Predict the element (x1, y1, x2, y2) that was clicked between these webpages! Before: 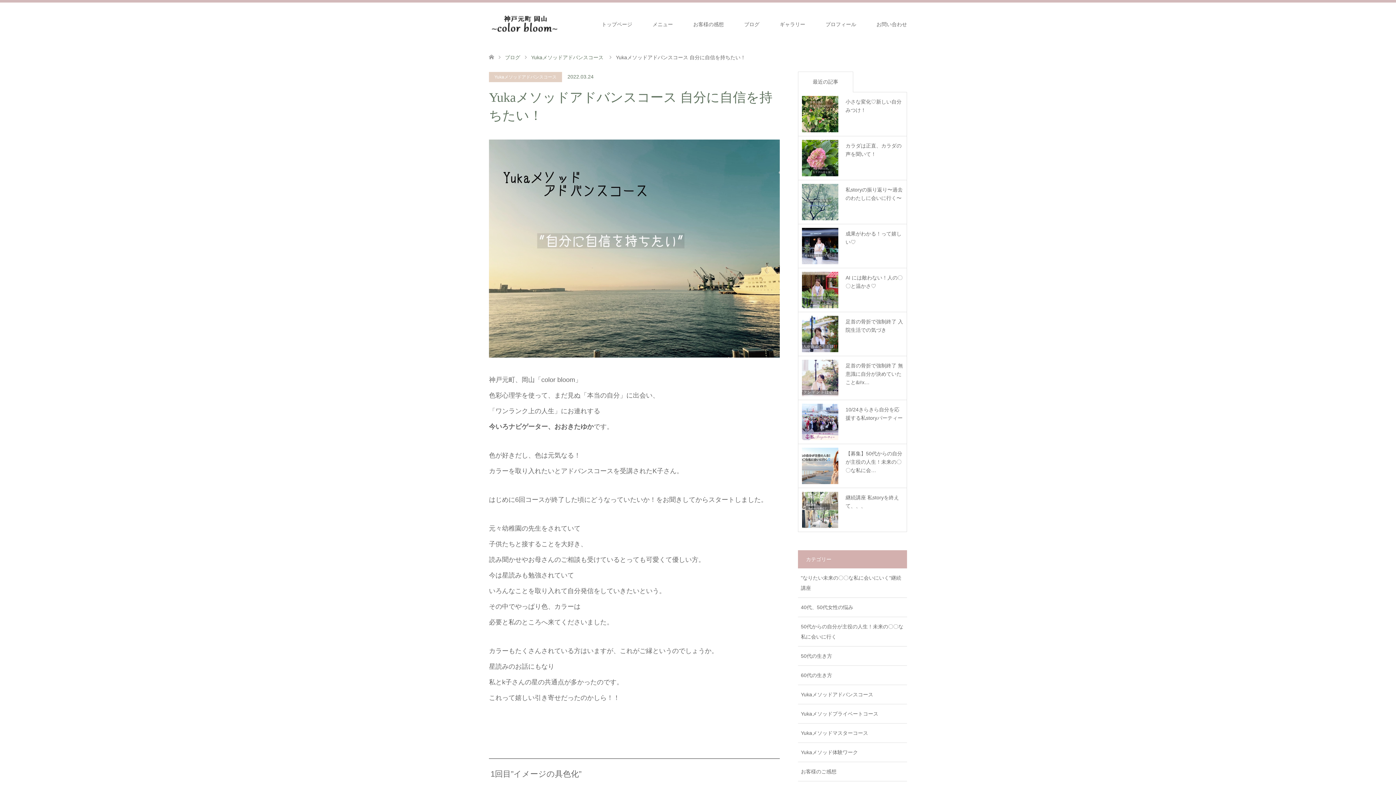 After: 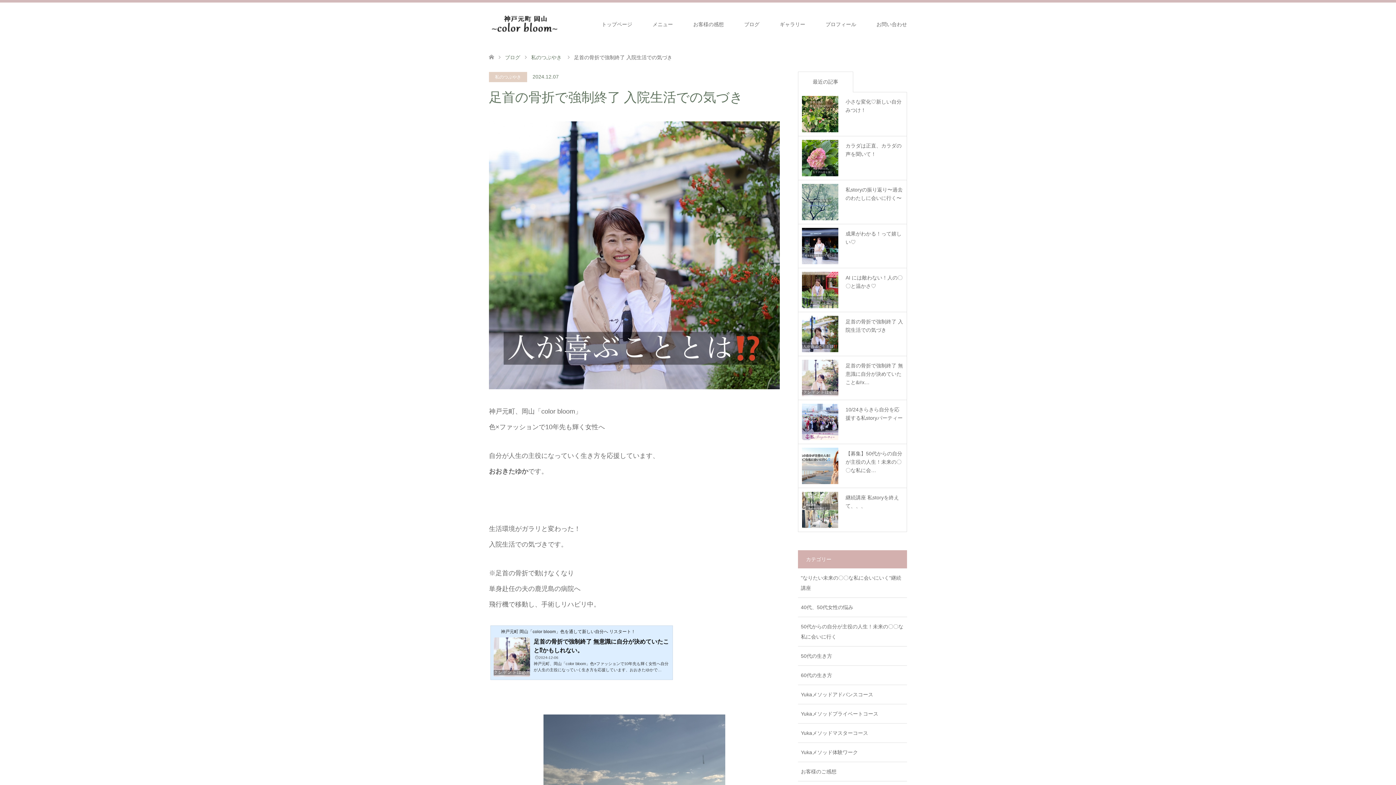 Action: label: 足首の骨折で強制終了 入院生活での気づき bbox: (802, 316, 903, 352)